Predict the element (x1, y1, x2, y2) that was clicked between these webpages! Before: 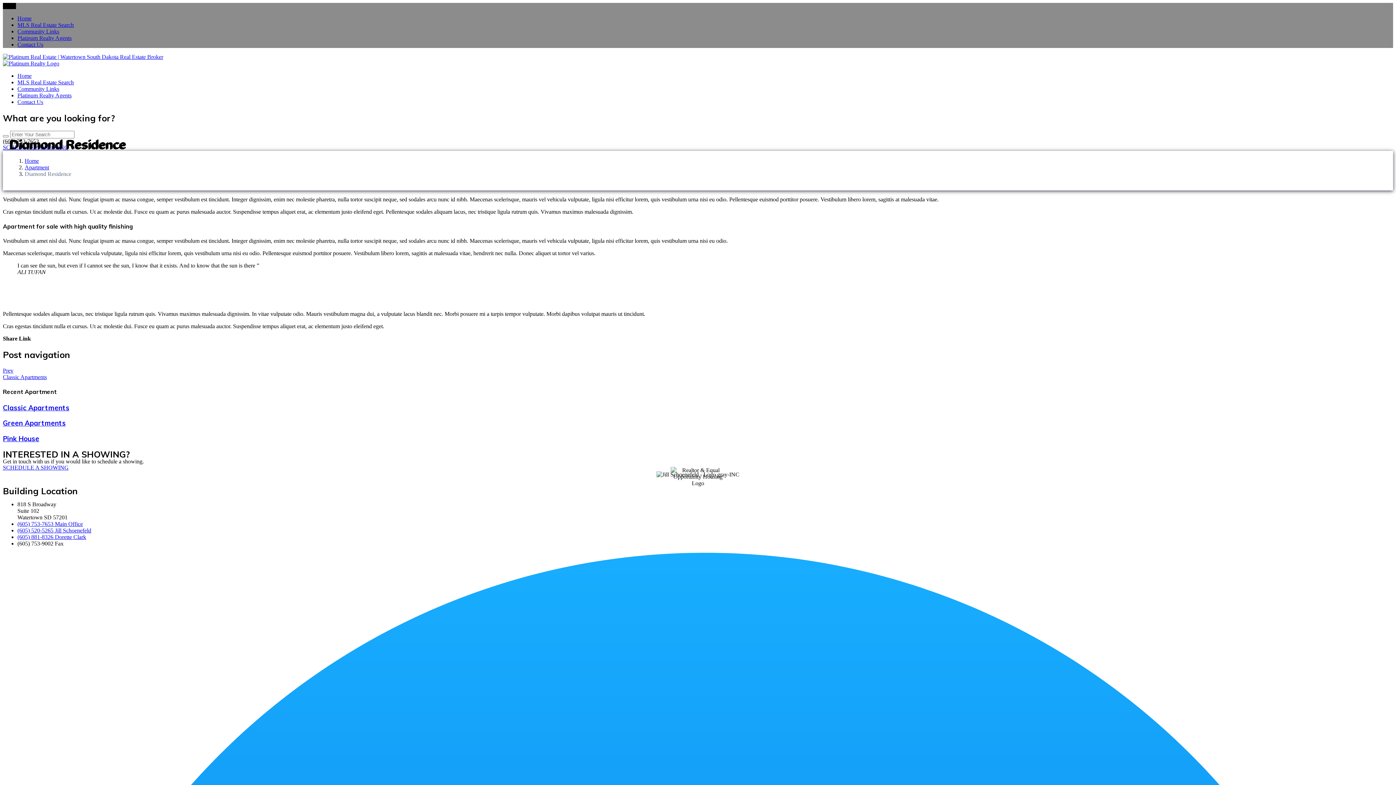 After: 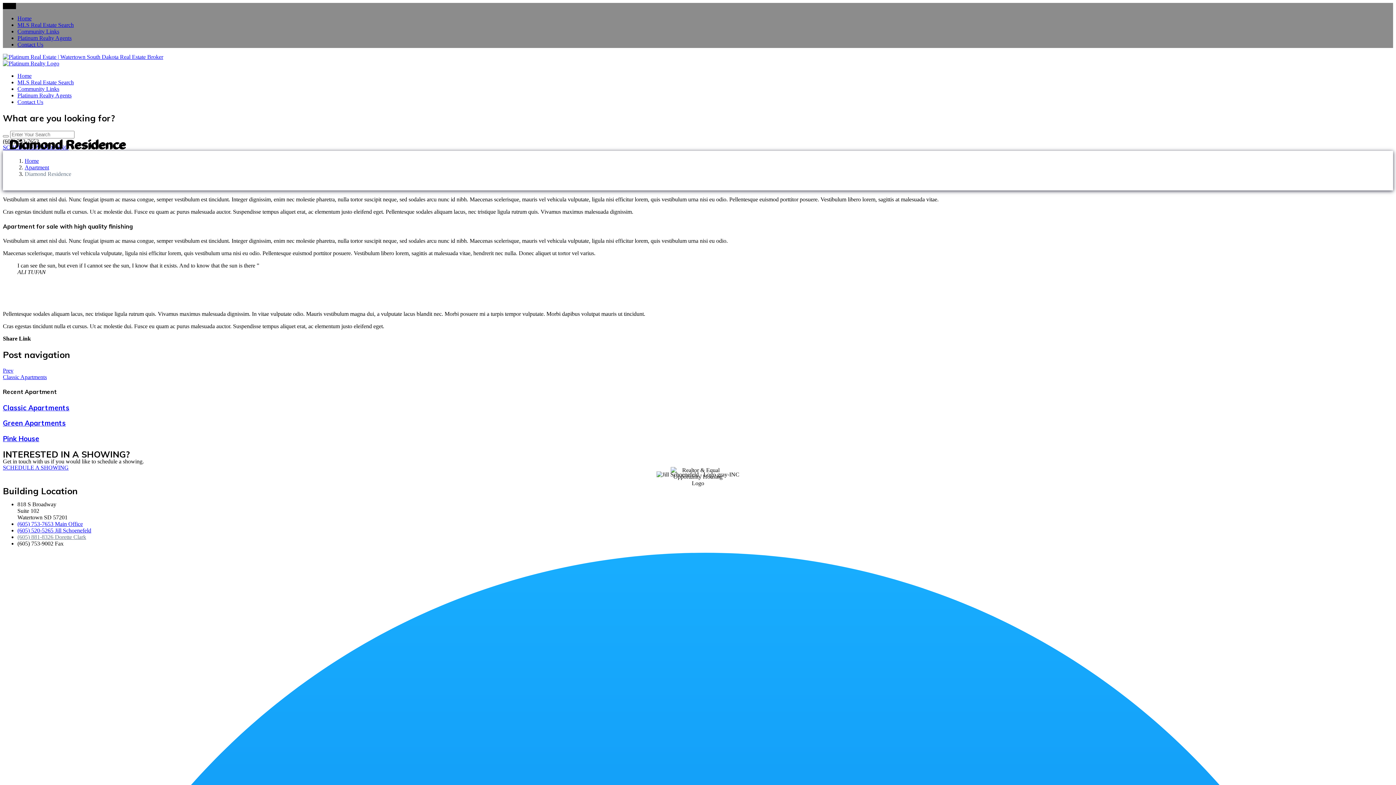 Action: bbox: (17, 534, 86, 540) label: (605) 881-8326 Dorette Clark